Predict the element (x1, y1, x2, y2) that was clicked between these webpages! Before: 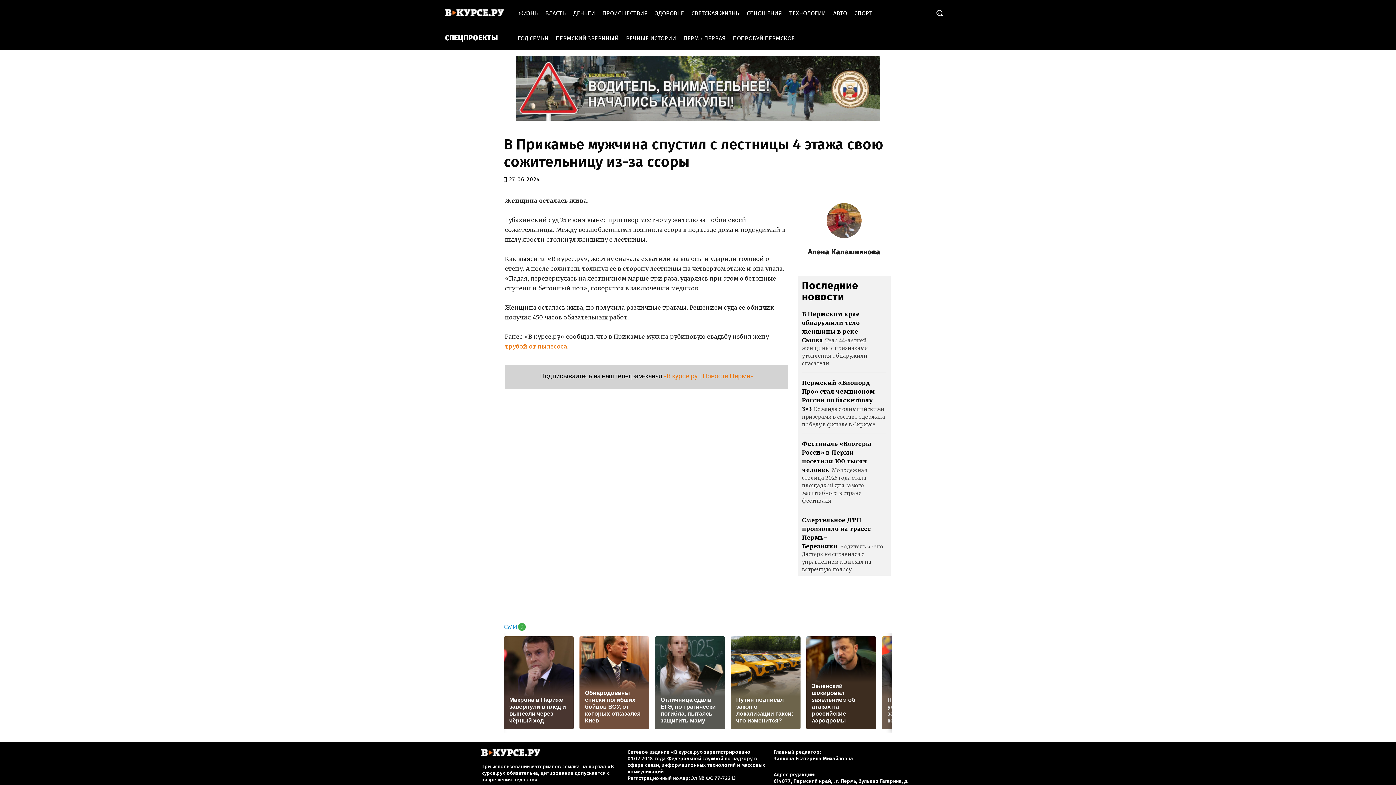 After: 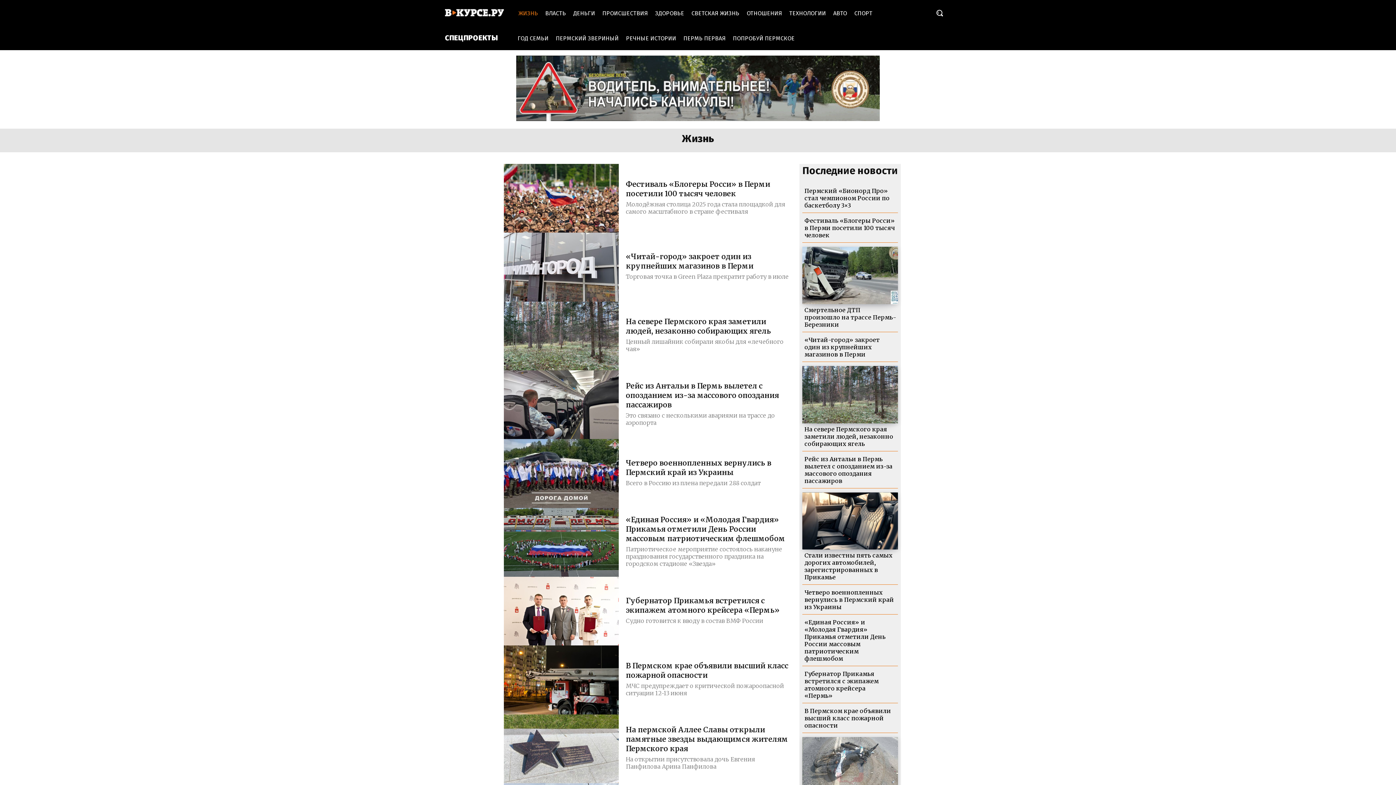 Action: bbox: (514, 1, 541, 25) label: ЖИЗНЬ